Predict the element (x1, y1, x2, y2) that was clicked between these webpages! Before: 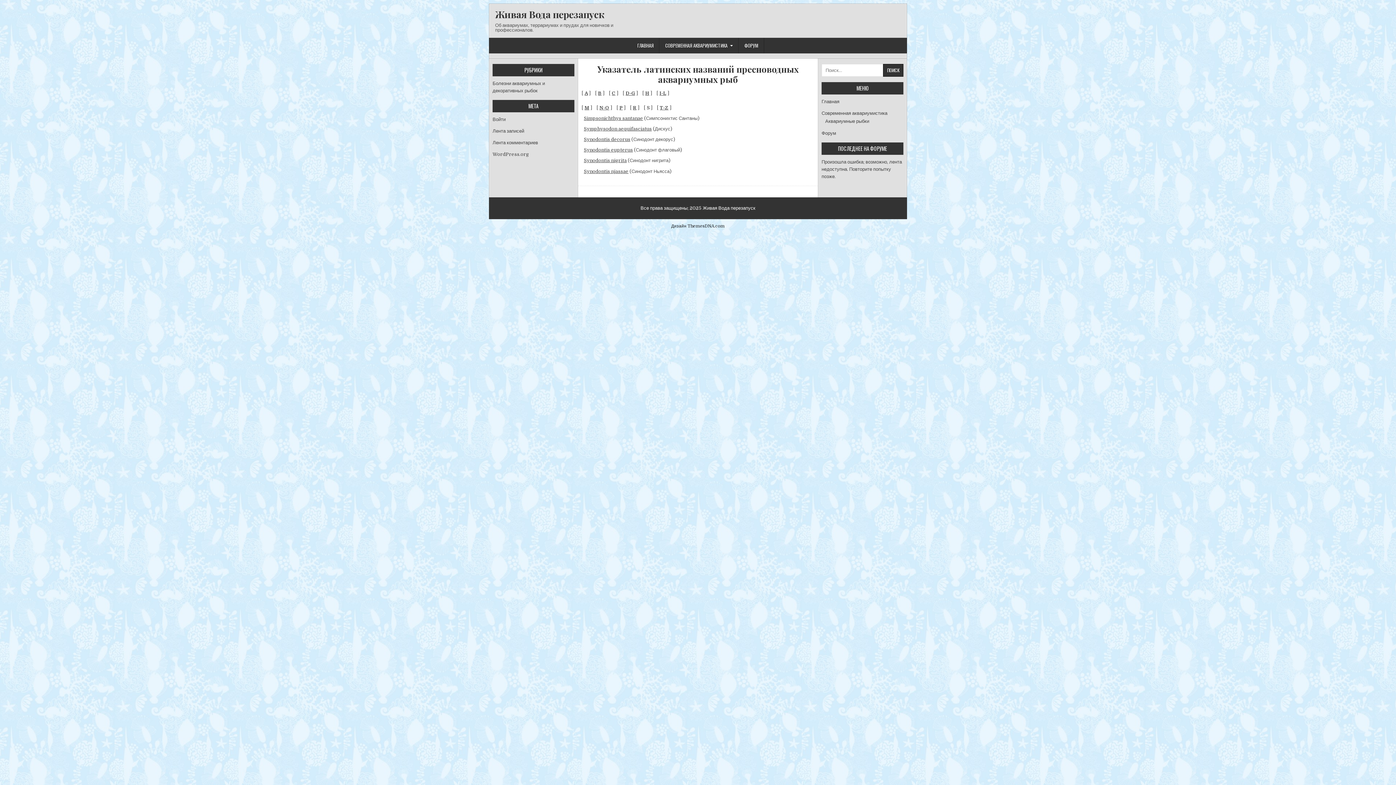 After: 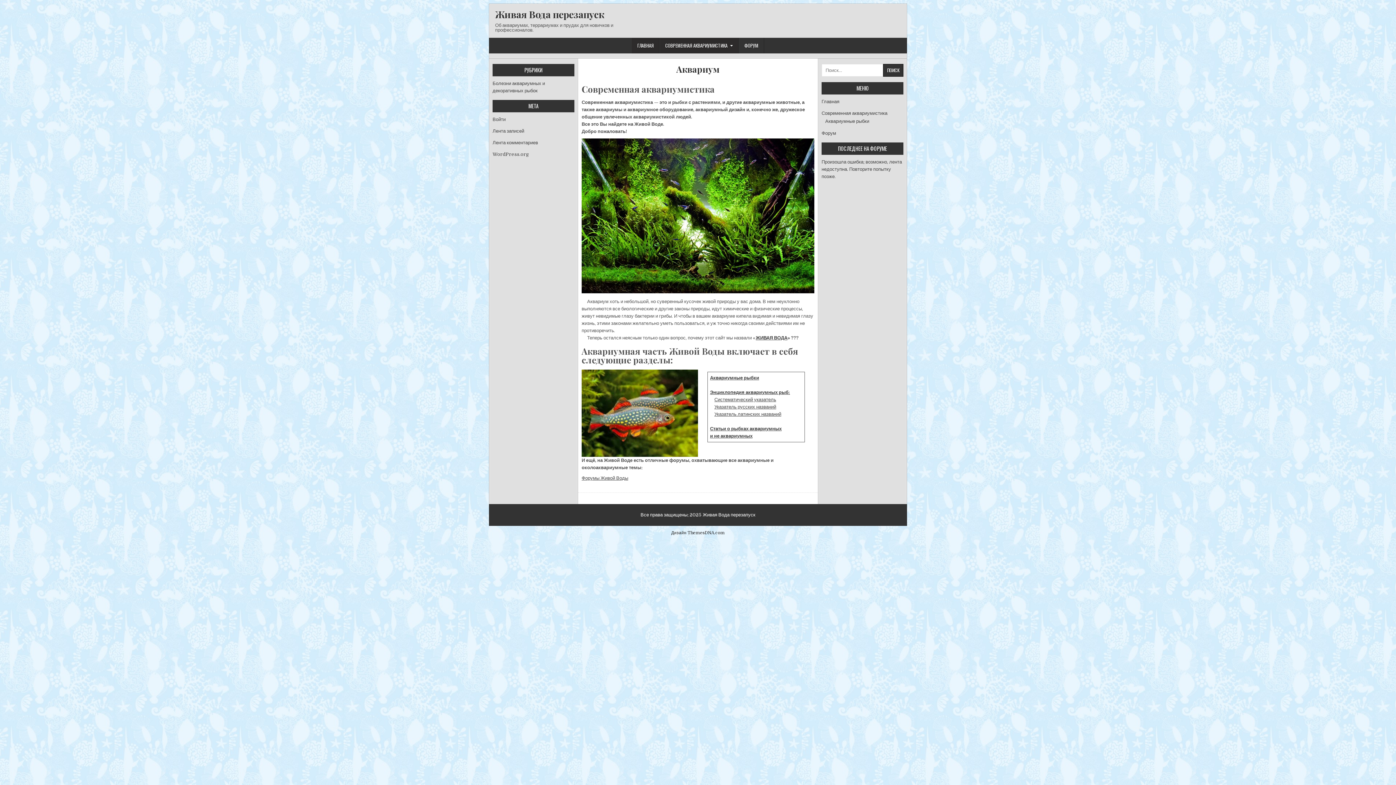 Action: bbox: (495, 8, 604, 20) label: Живая Вода перезапуск